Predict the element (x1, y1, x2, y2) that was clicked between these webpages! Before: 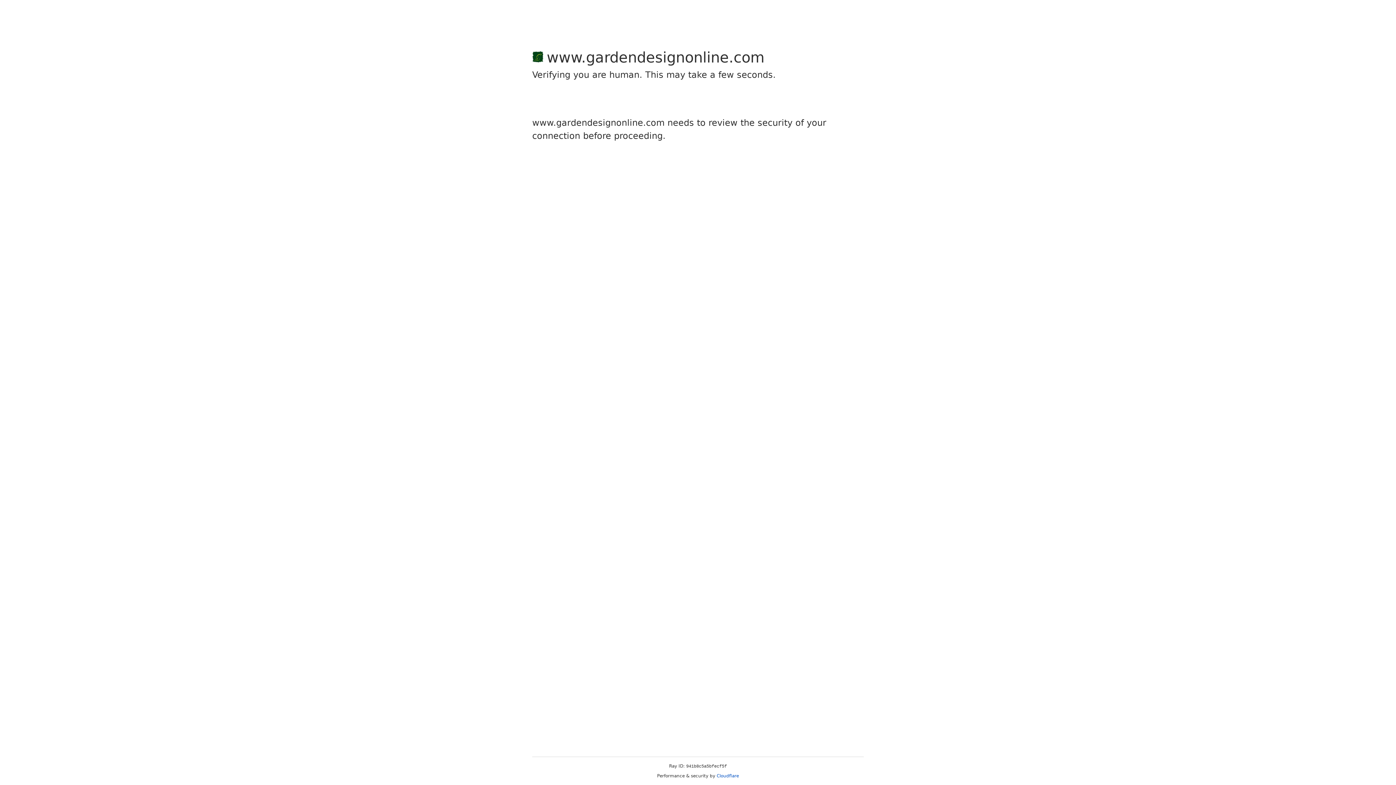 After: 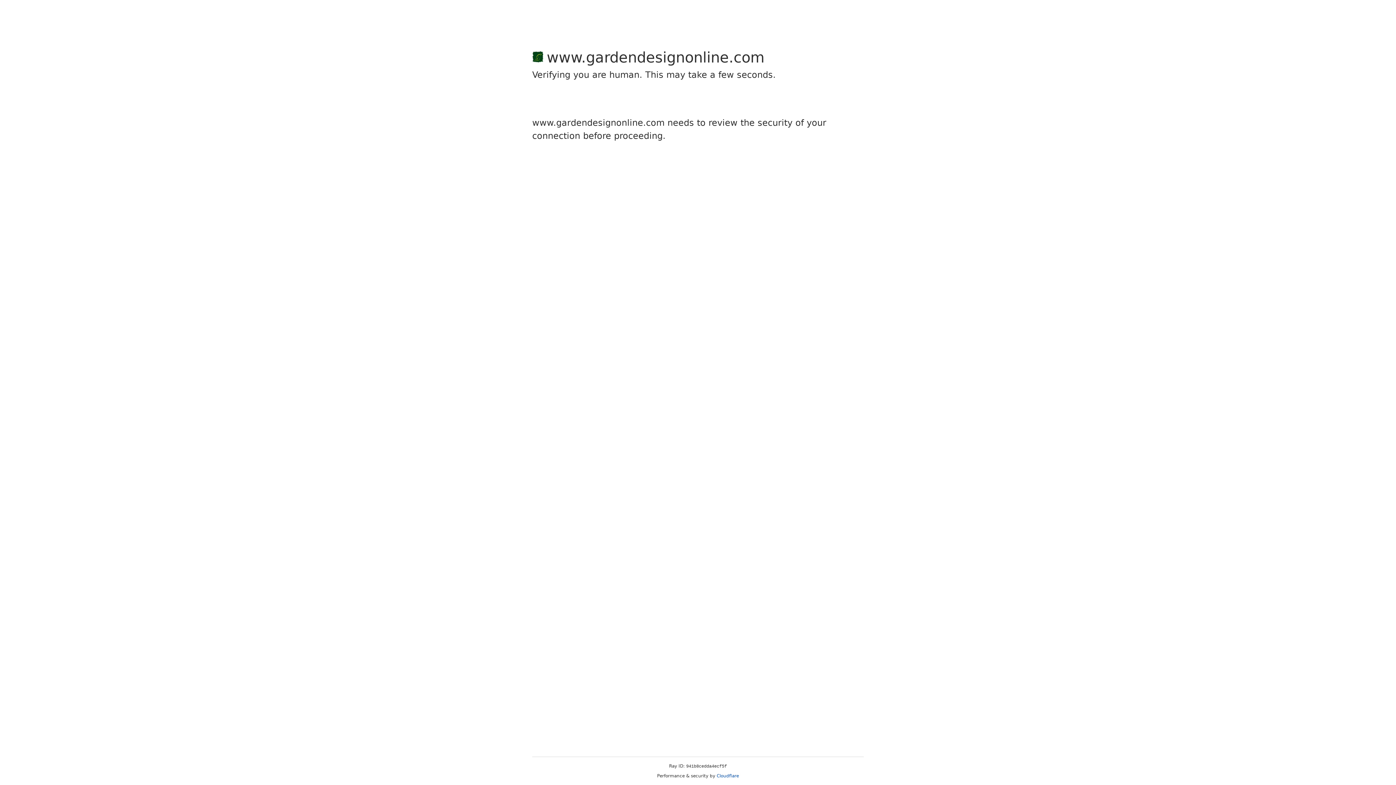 Action: label: Cloudflare bbox: (716, 773, 739, 778)